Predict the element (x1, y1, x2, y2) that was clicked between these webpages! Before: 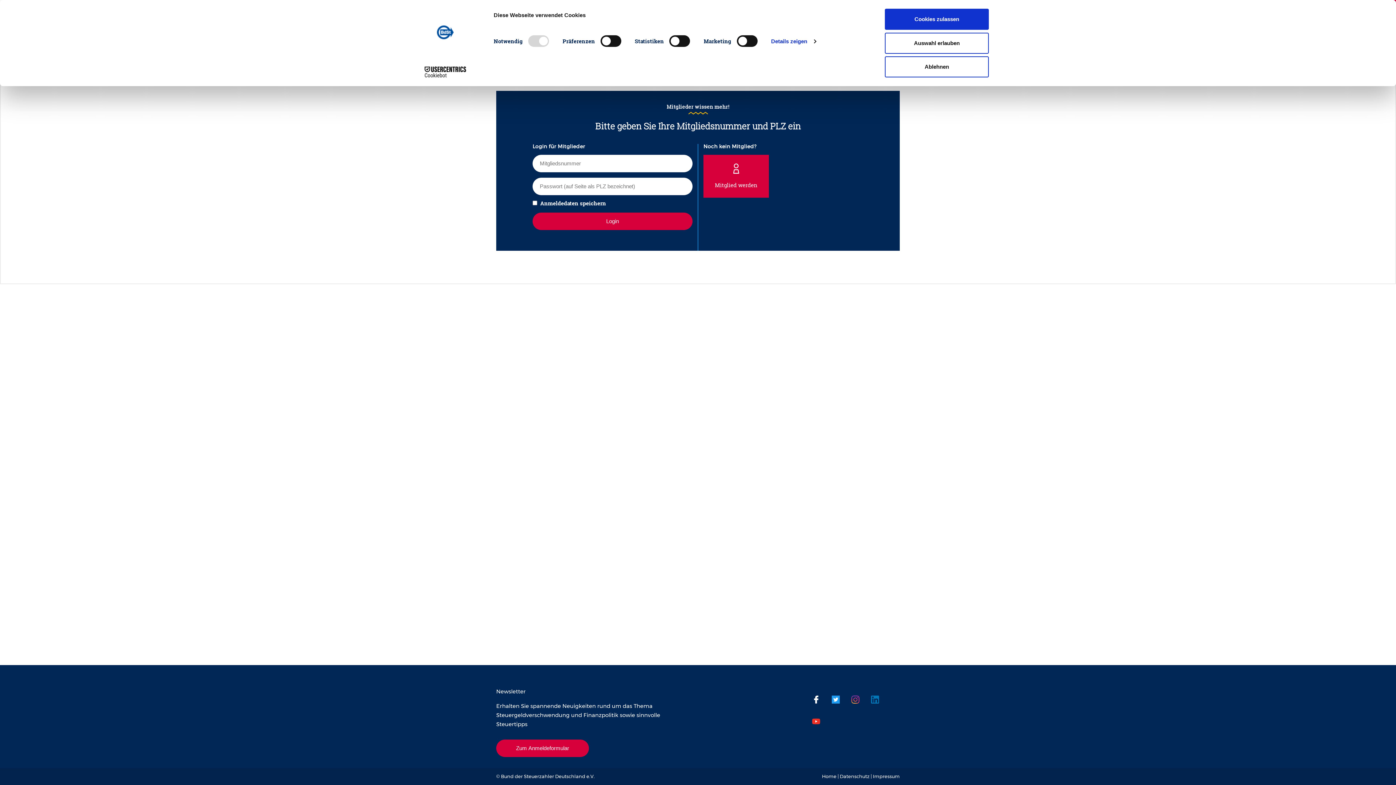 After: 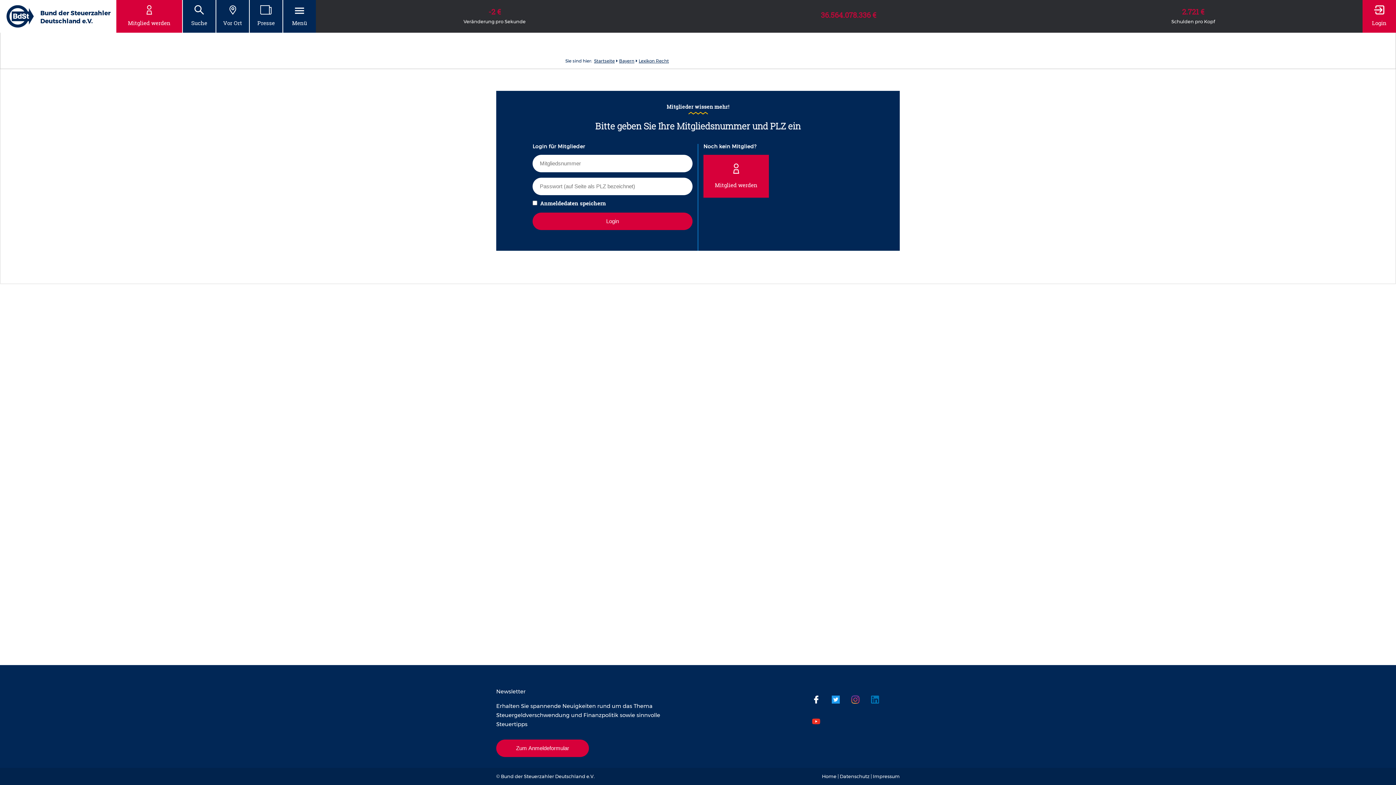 Action: bbox: (885, 56, 989, 77) label: Ablehnen